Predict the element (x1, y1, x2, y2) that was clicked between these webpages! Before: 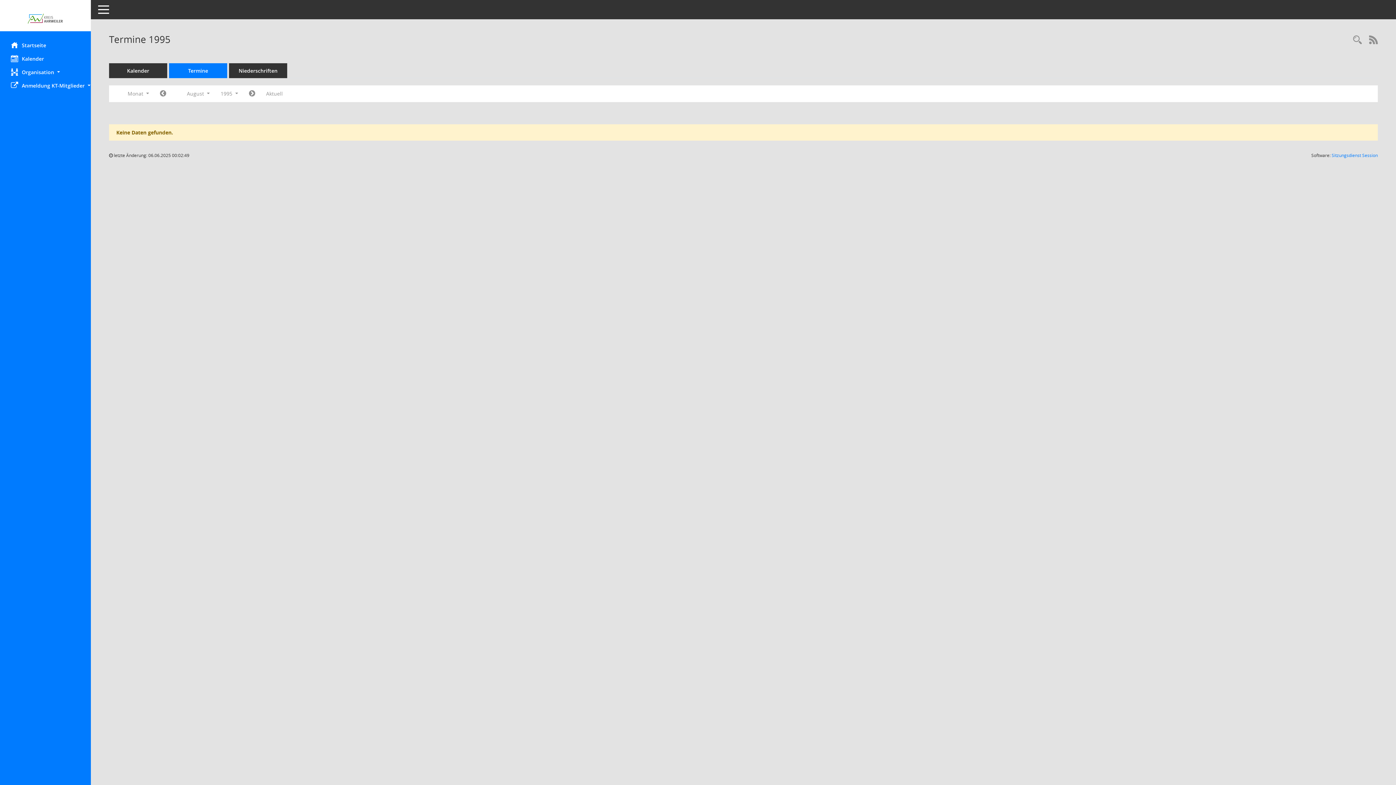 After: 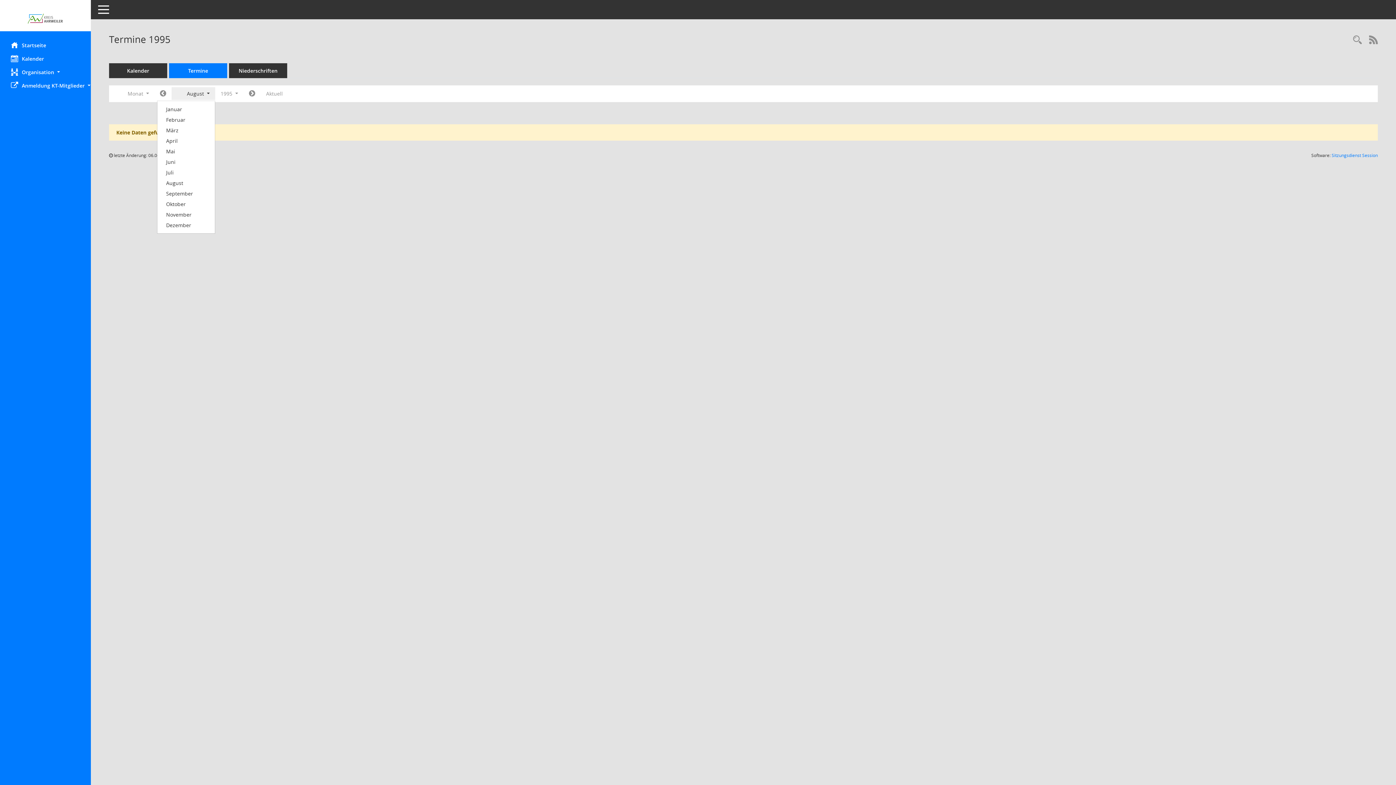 Action: bbox: (171, 87, 215, 100) label: Monat auswählen